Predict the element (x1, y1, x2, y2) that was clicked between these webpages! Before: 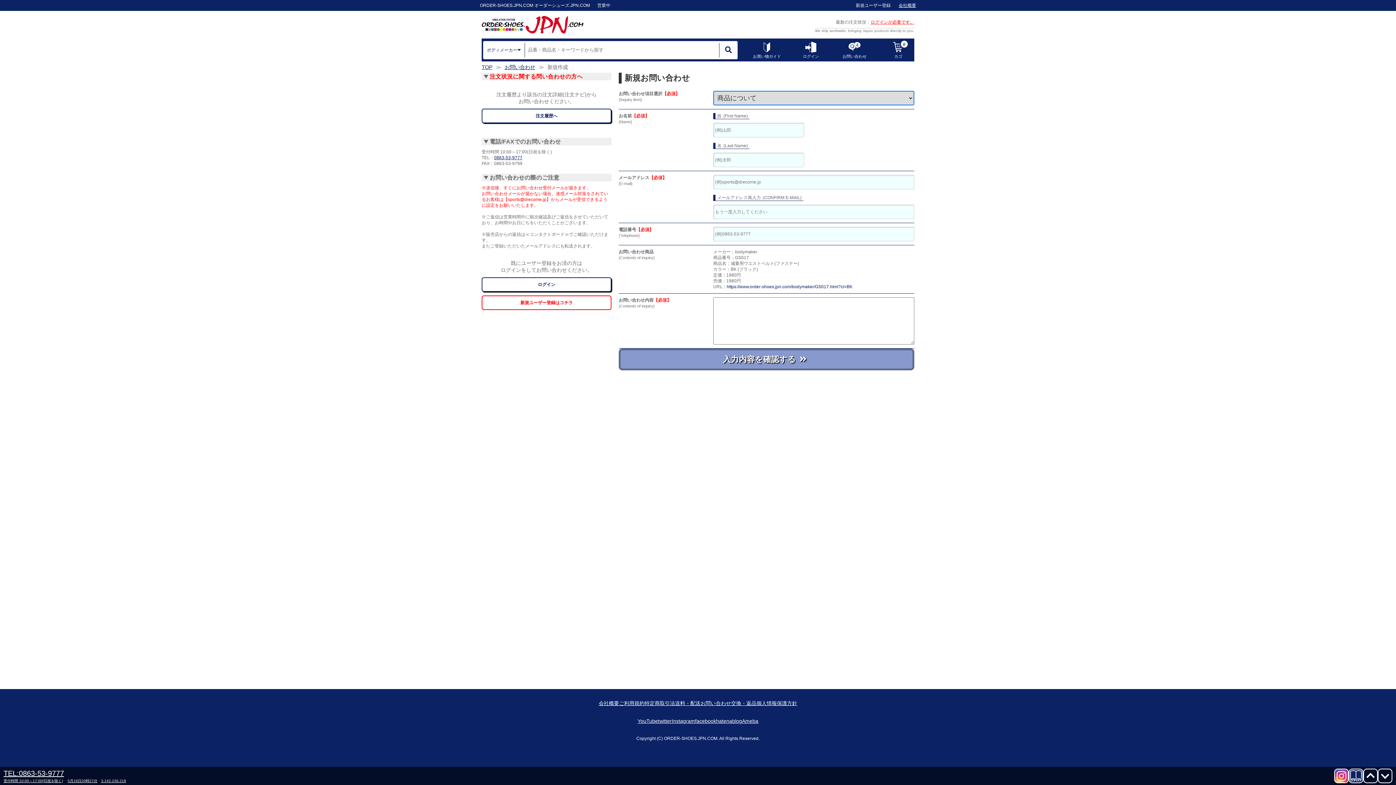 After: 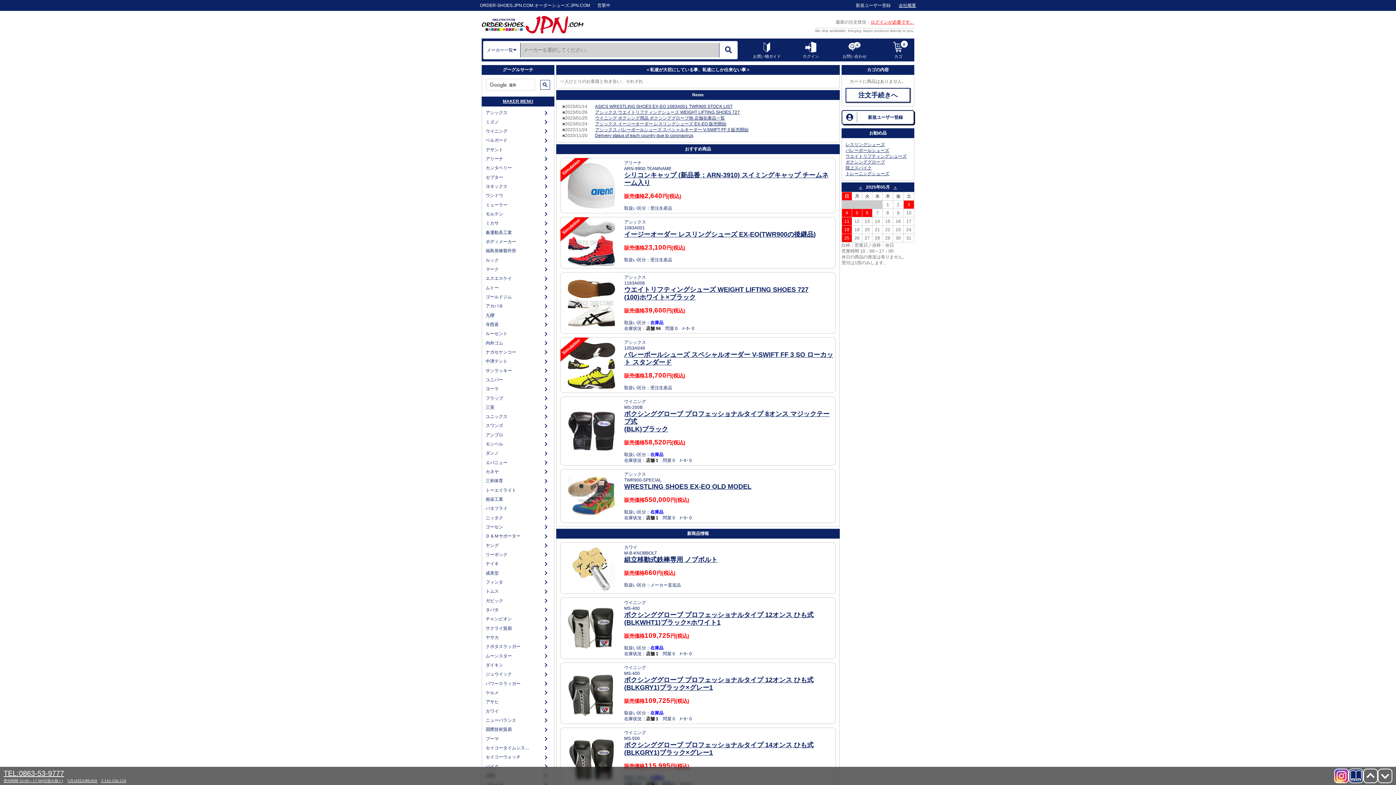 Action: label: TOP bbox: (481, 64, 492, 70)